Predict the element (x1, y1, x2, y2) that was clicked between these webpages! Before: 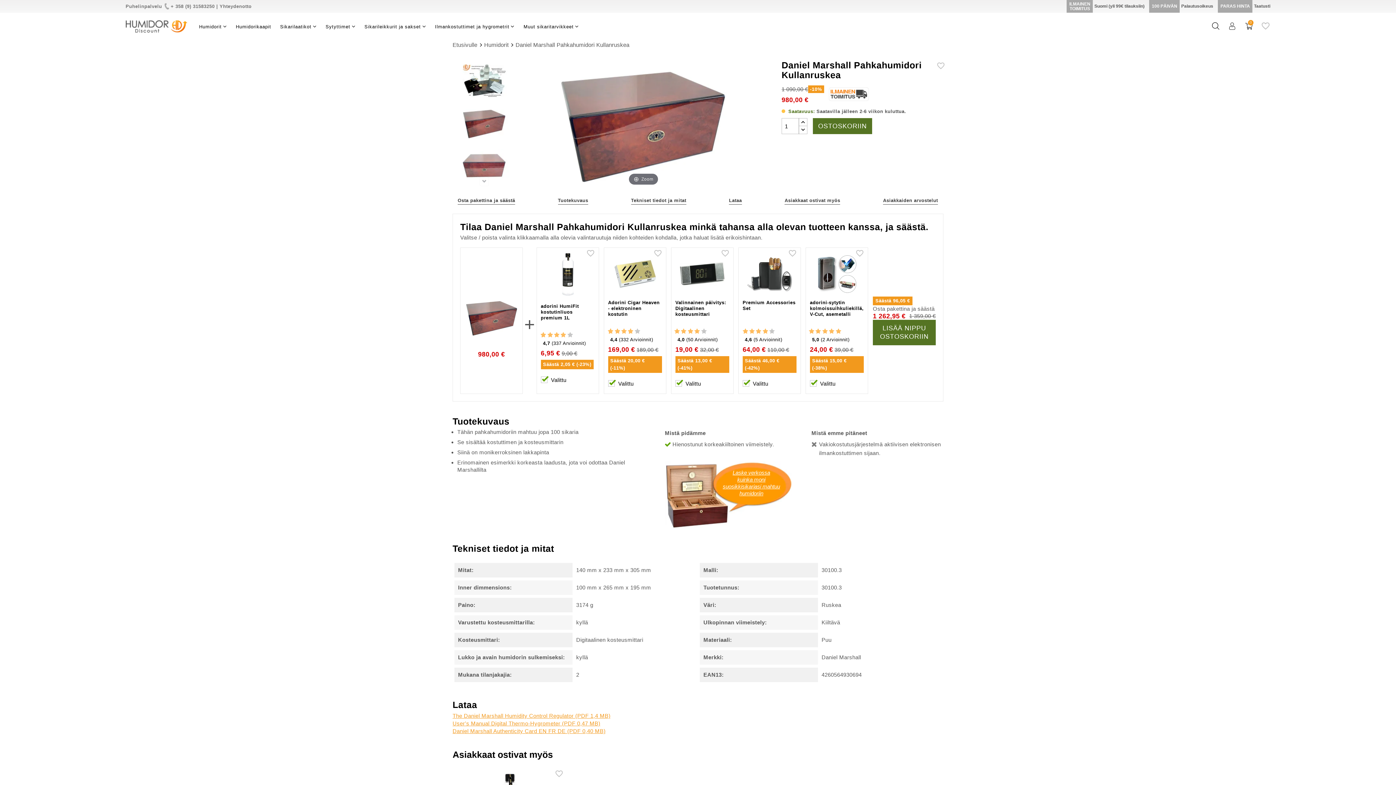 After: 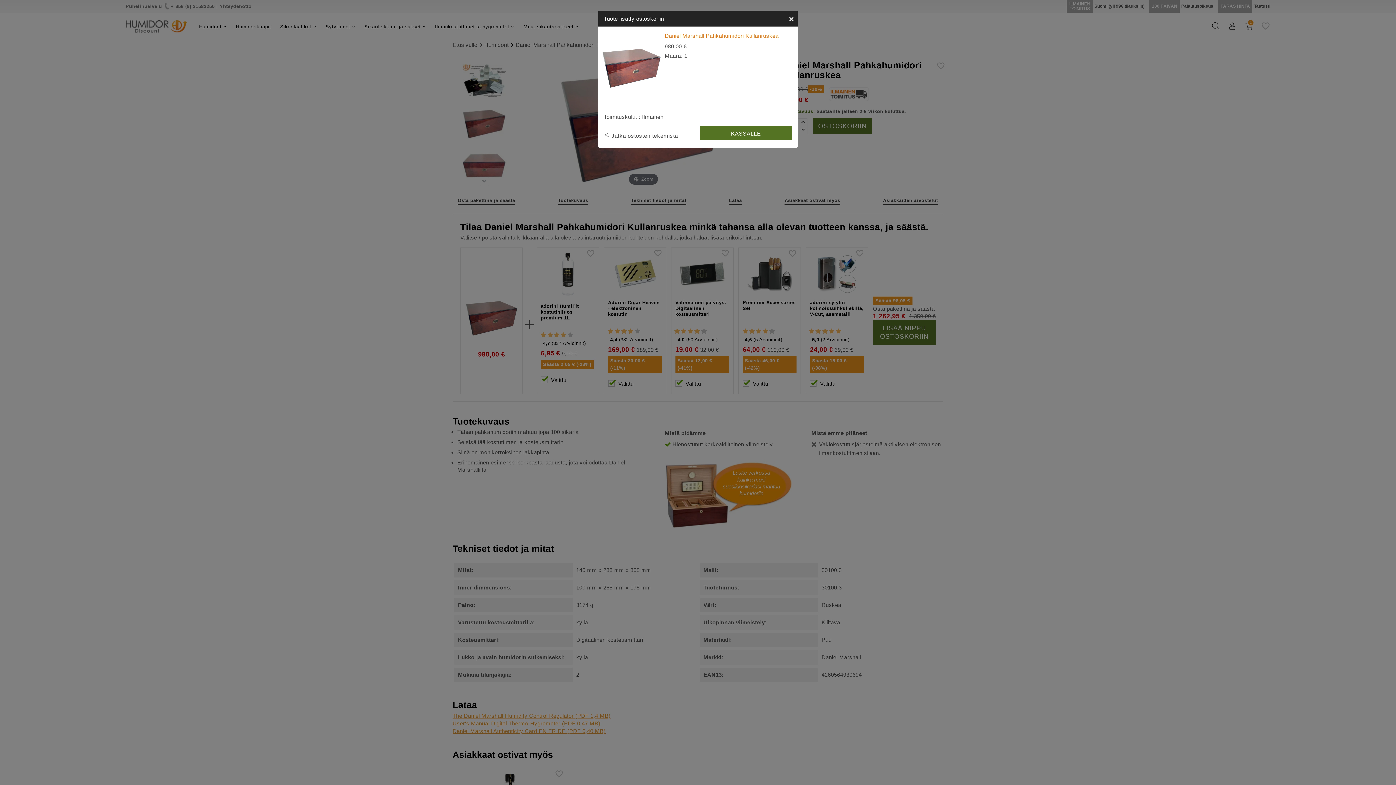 Action: bbox: (812, 118, 872, 134) label: OSTOSKORIIN